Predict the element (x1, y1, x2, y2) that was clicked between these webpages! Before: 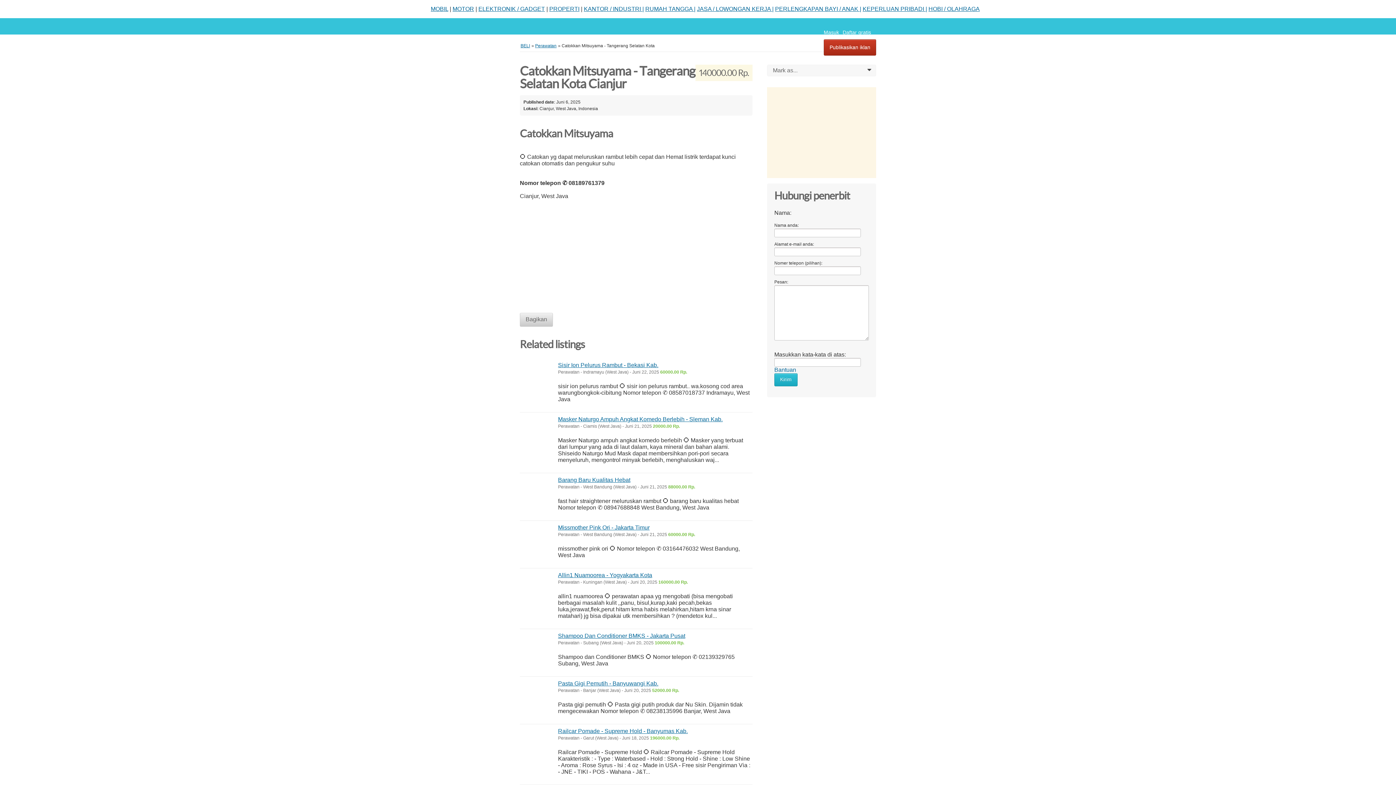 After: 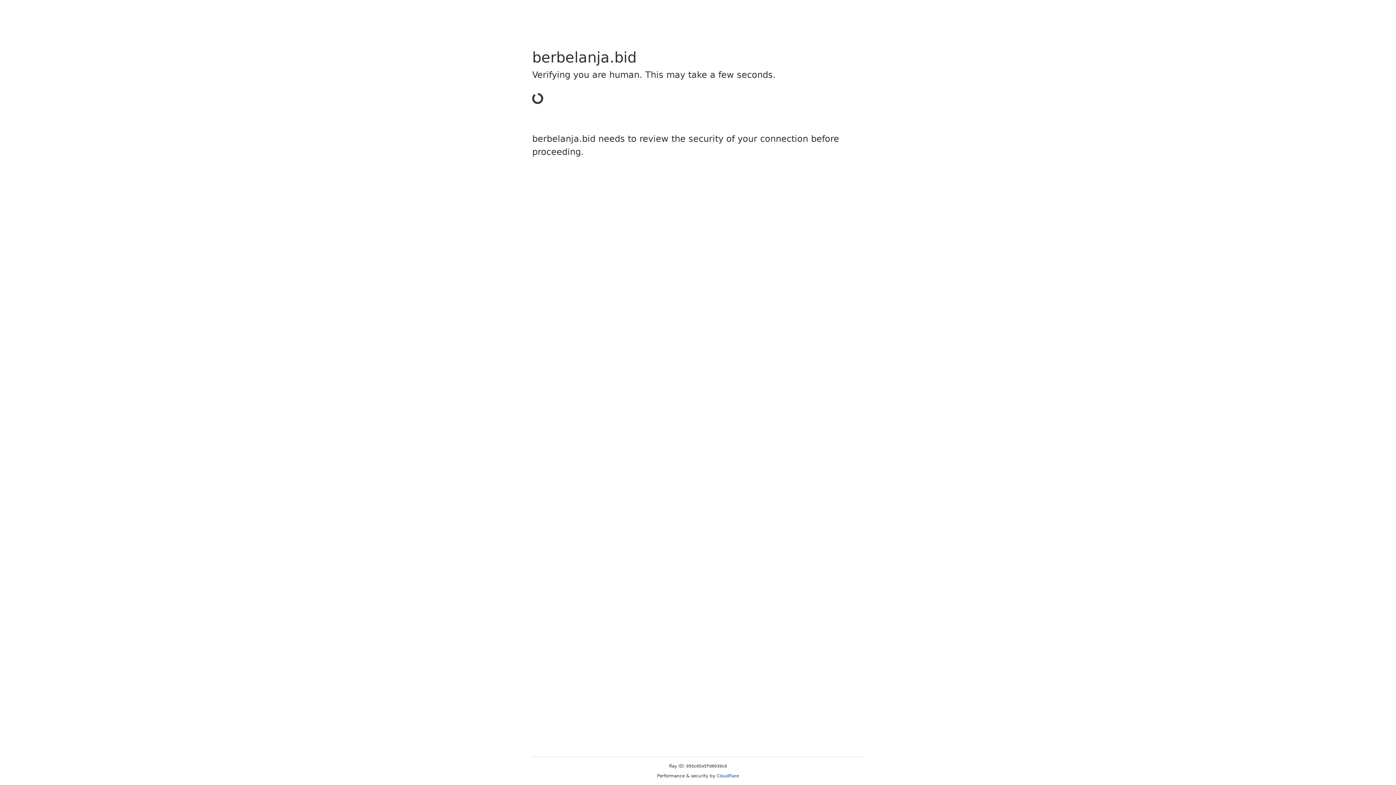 Action: label: MOBIL bbox: (430, 5, 448, 12)